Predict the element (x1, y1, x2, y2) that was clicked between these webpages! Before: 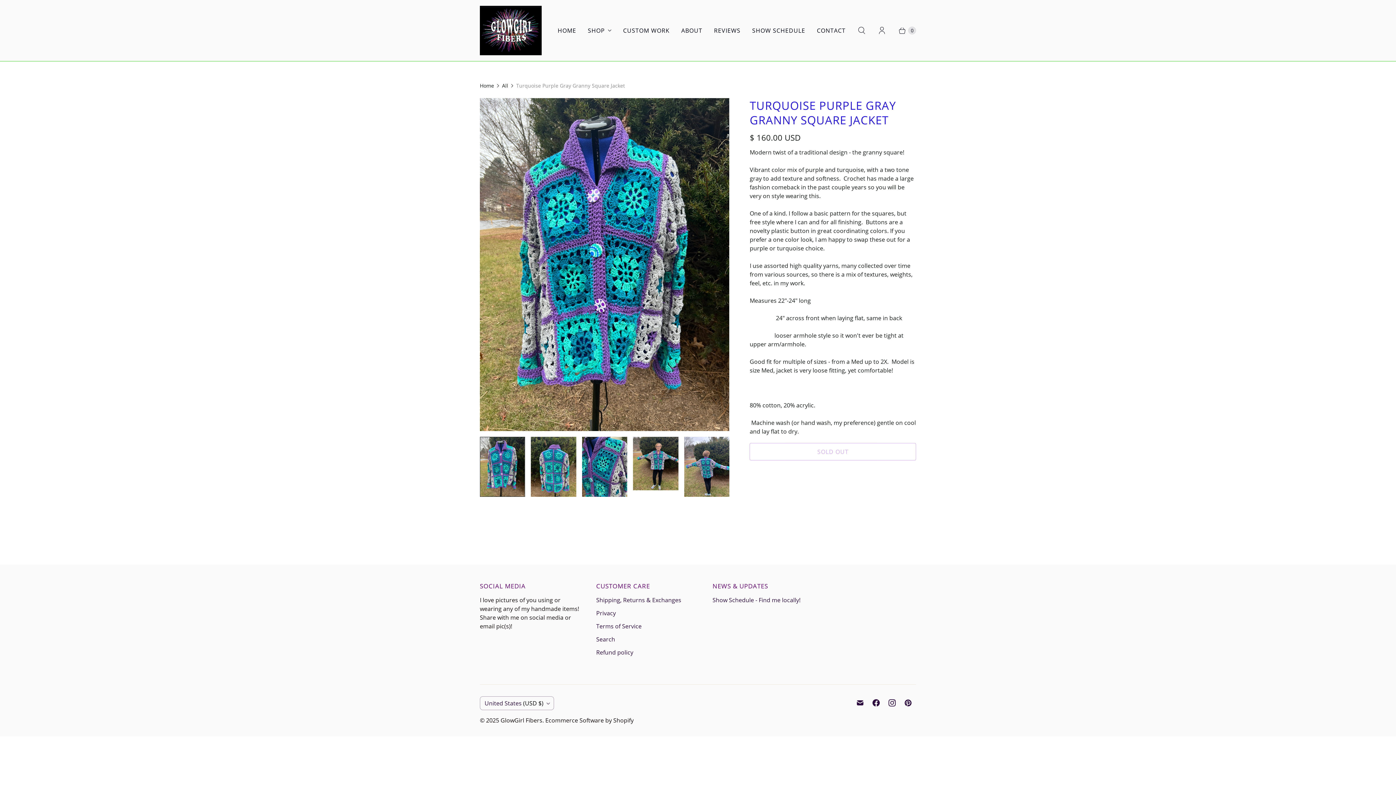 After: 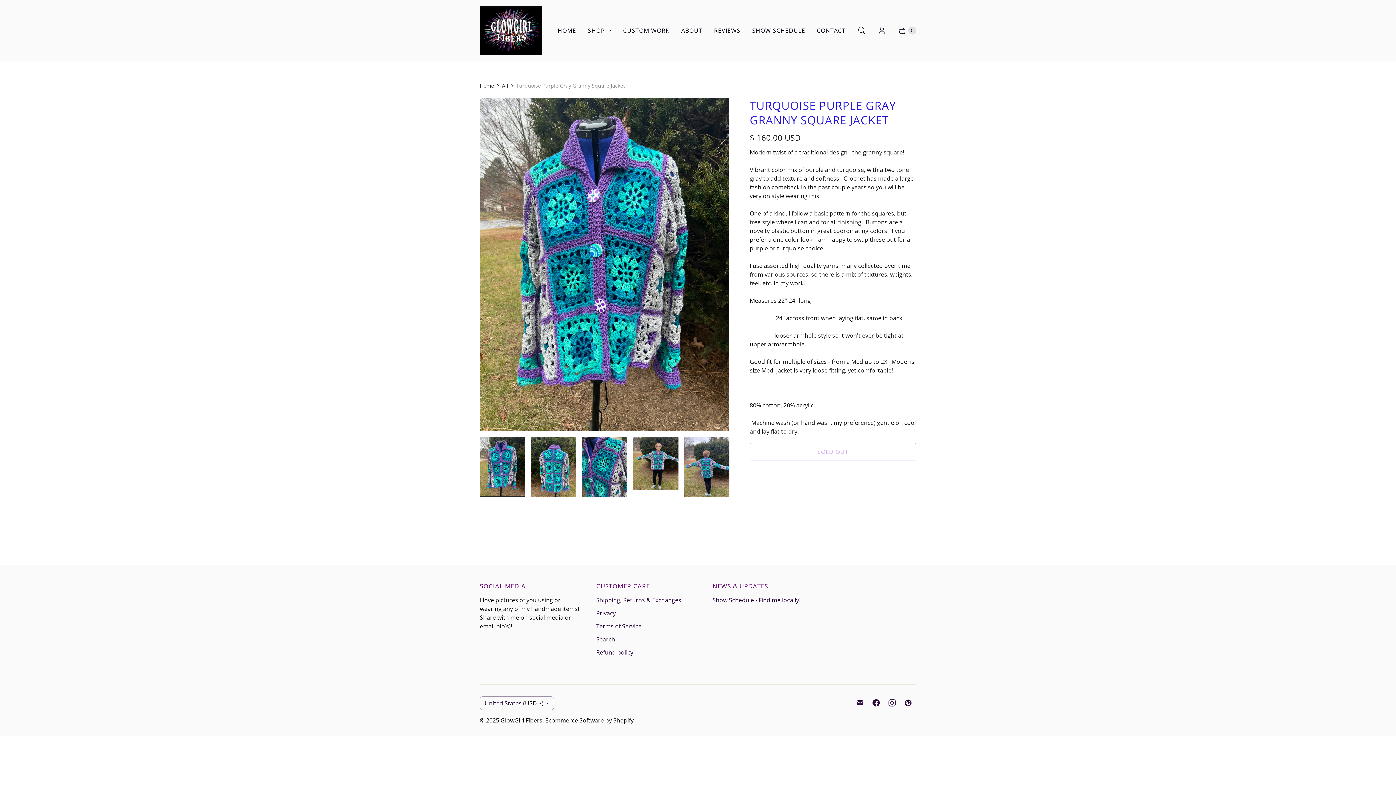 Action: label: I18n Error: I18n::argumenterror bbox: (479, 436, 525, 496)